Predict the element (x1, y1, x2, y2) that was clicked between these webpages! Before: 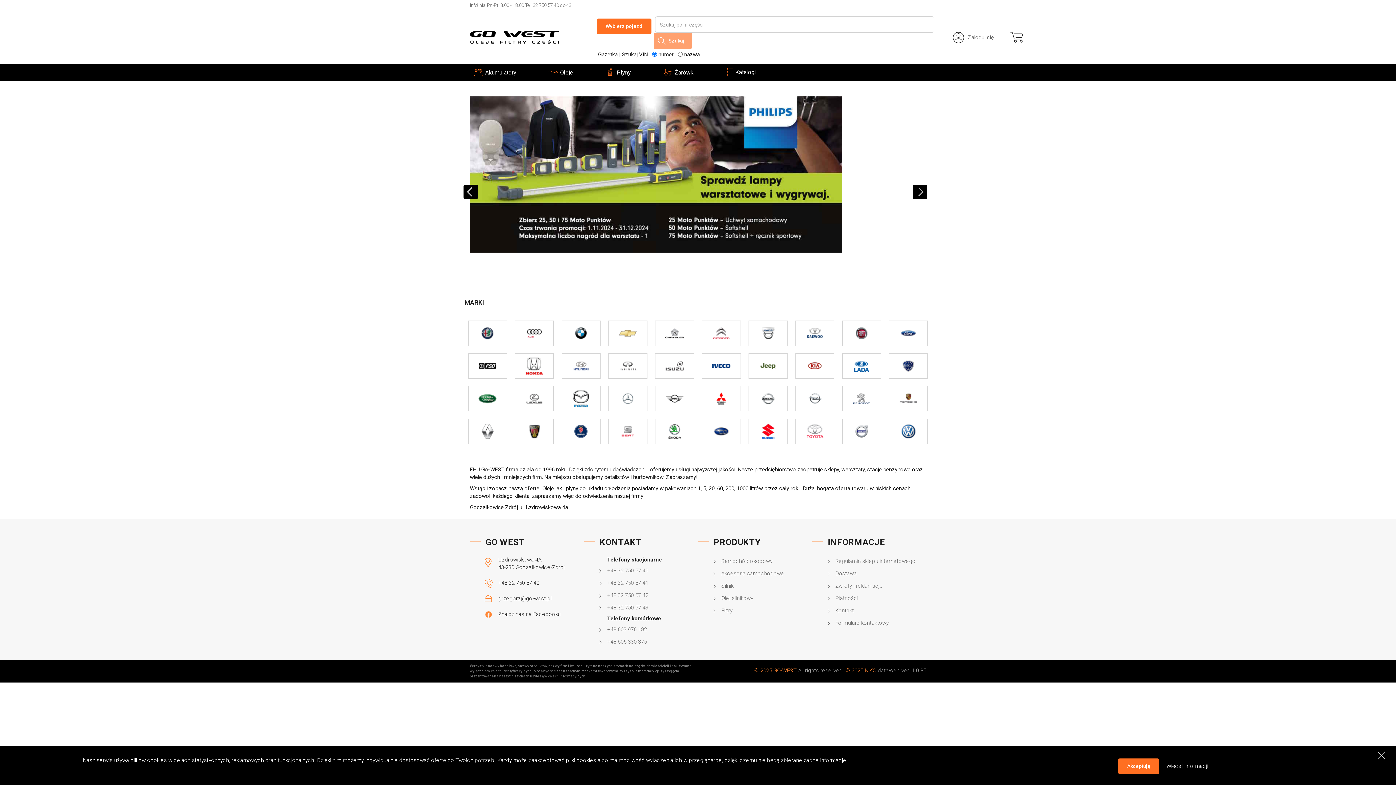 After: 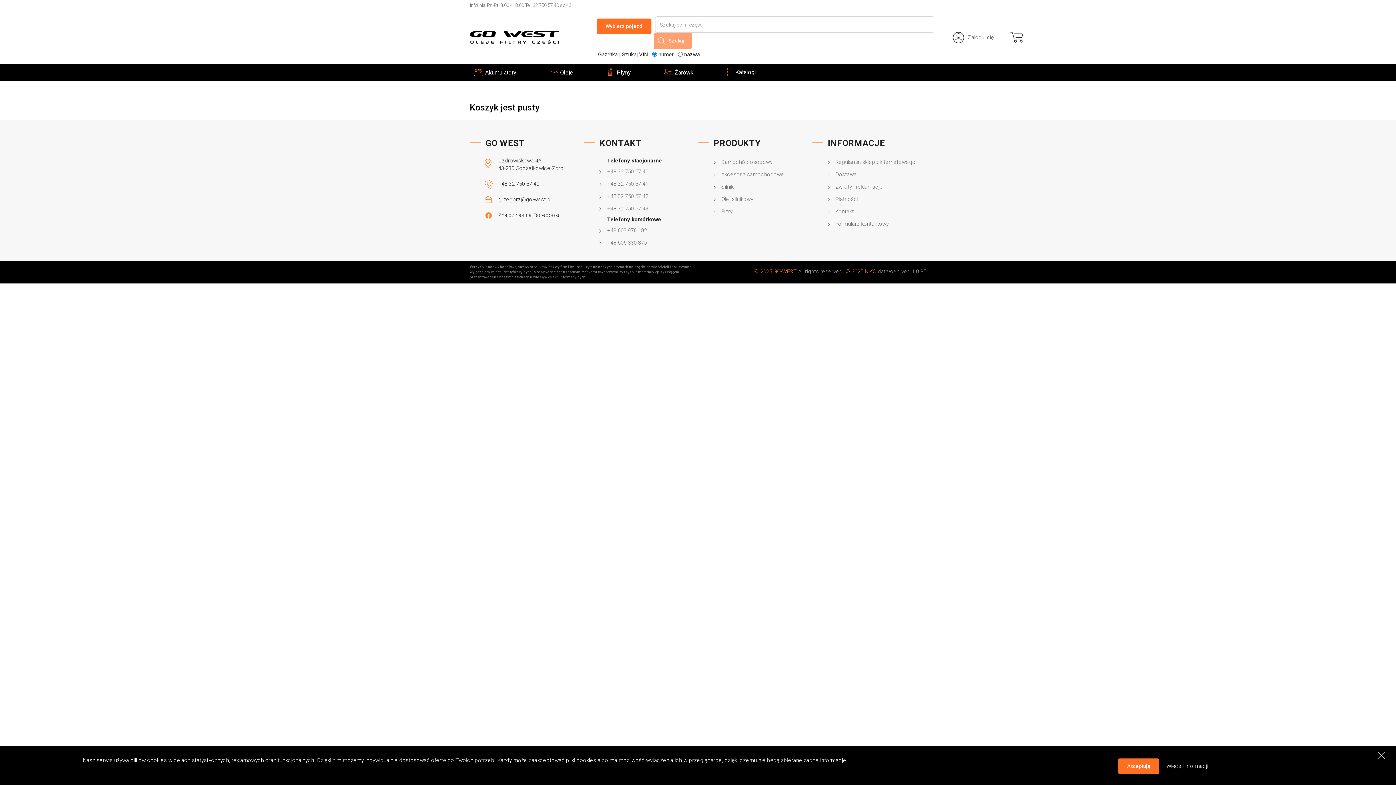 Action: bbox: (1010, 31, 1023, 44)